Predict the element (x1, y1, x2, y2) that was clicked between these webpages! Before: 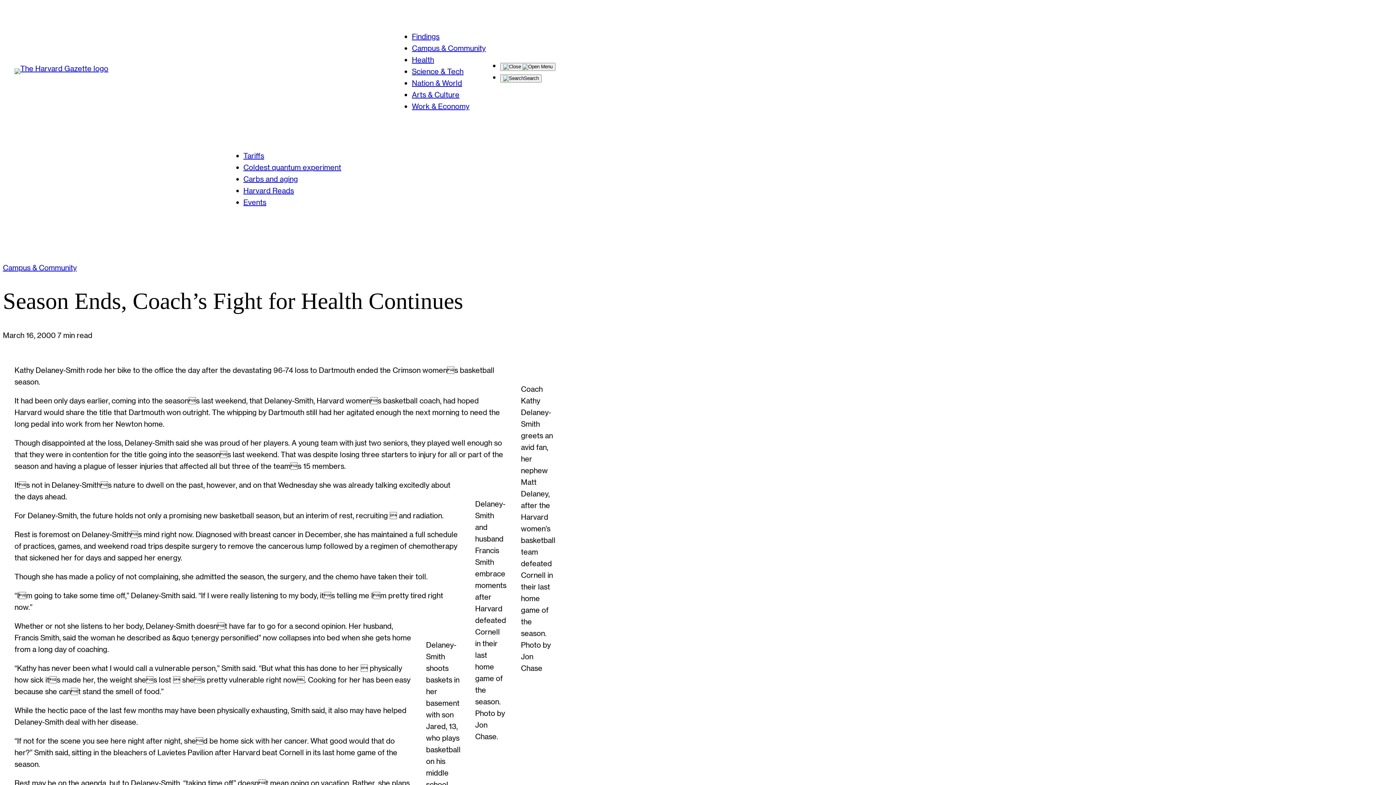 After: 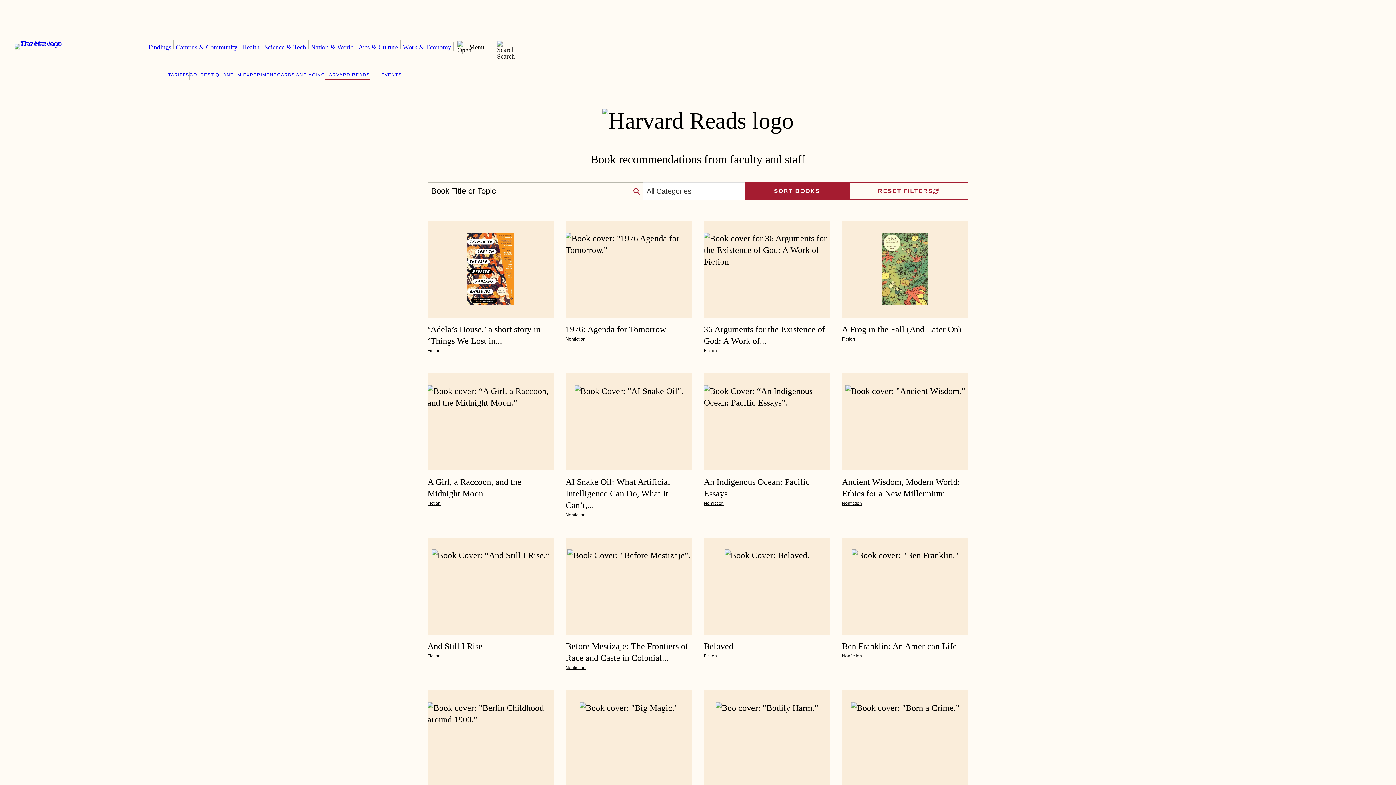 Action: label: Harvard Reads bbox: (243, 186, 294, 194)